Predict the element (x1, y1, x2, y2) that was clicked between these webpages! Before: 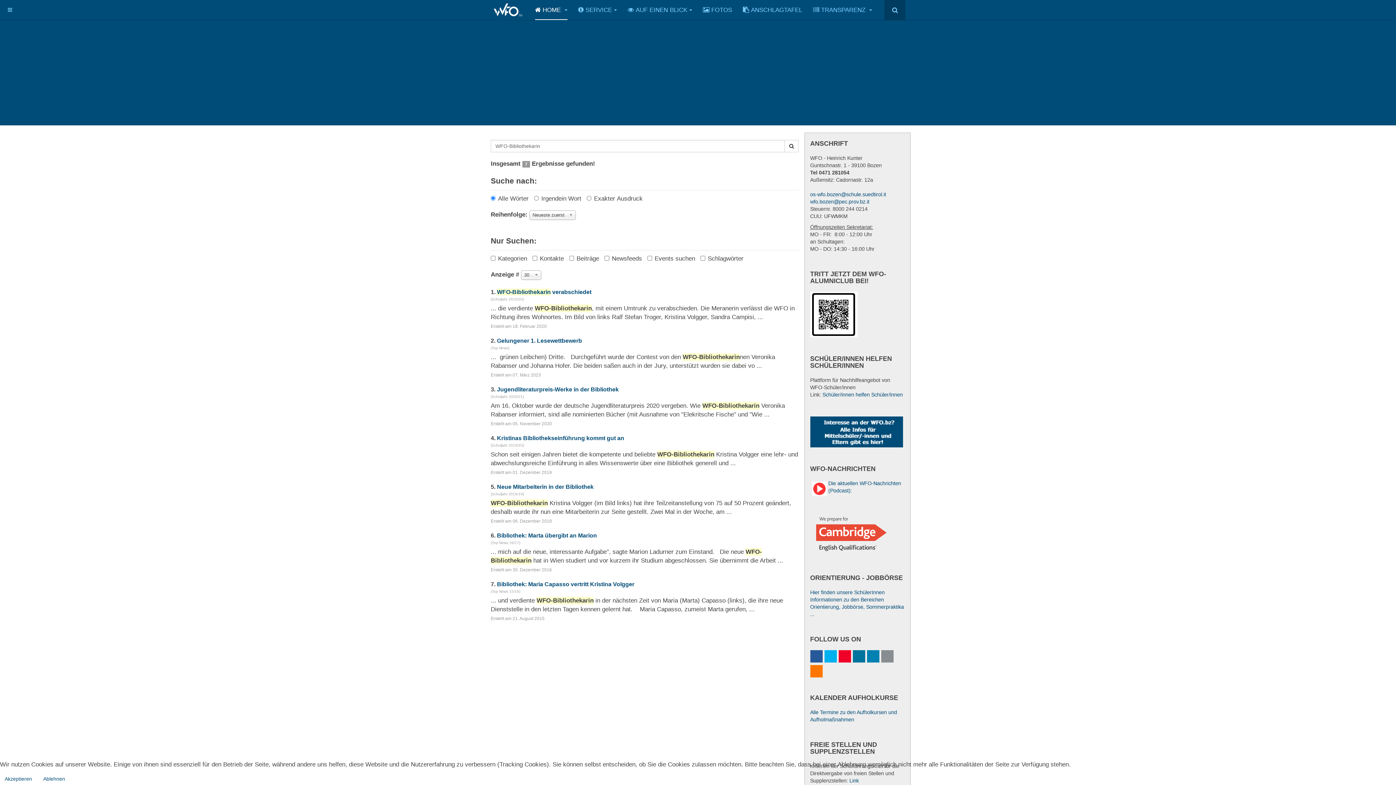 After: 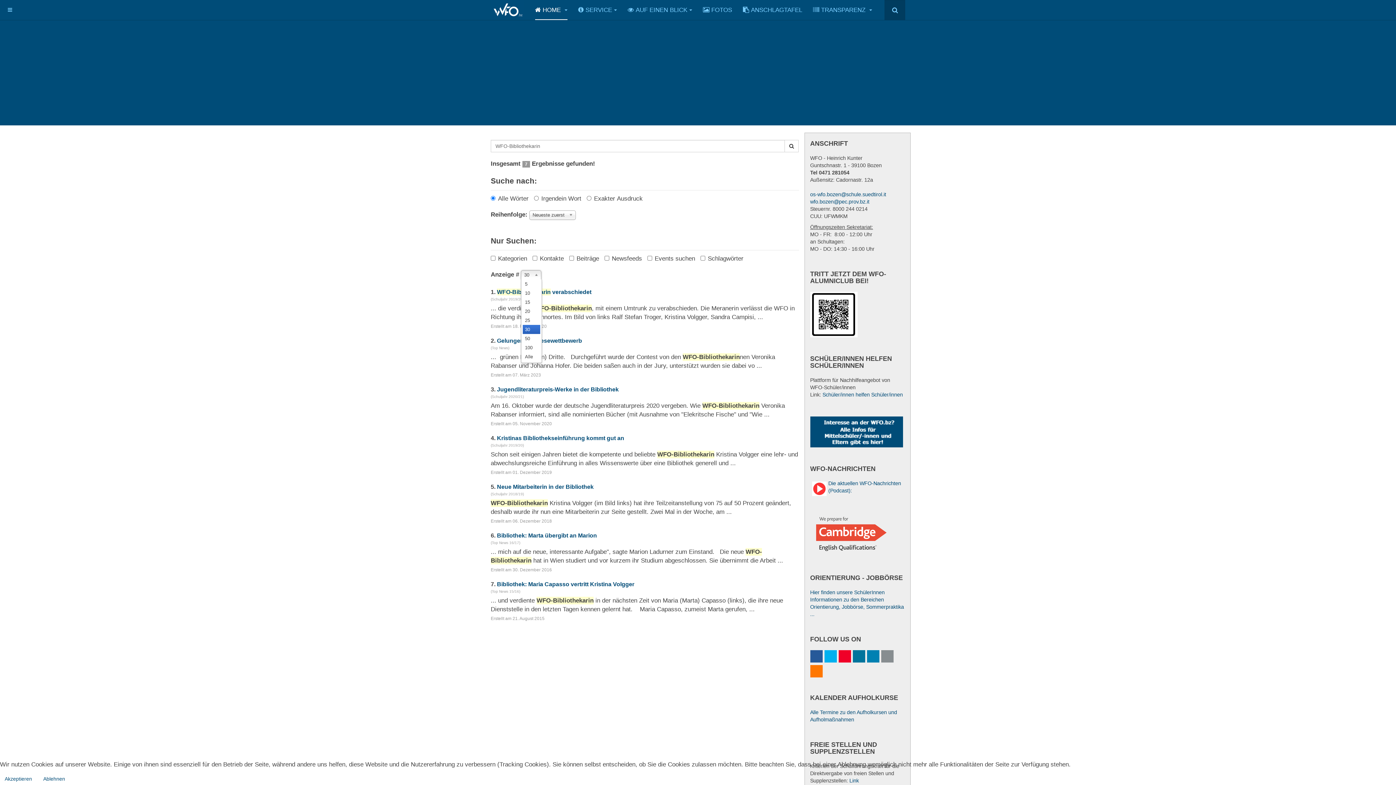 Action: bbox: (521, 270, 541, 279) label: 30